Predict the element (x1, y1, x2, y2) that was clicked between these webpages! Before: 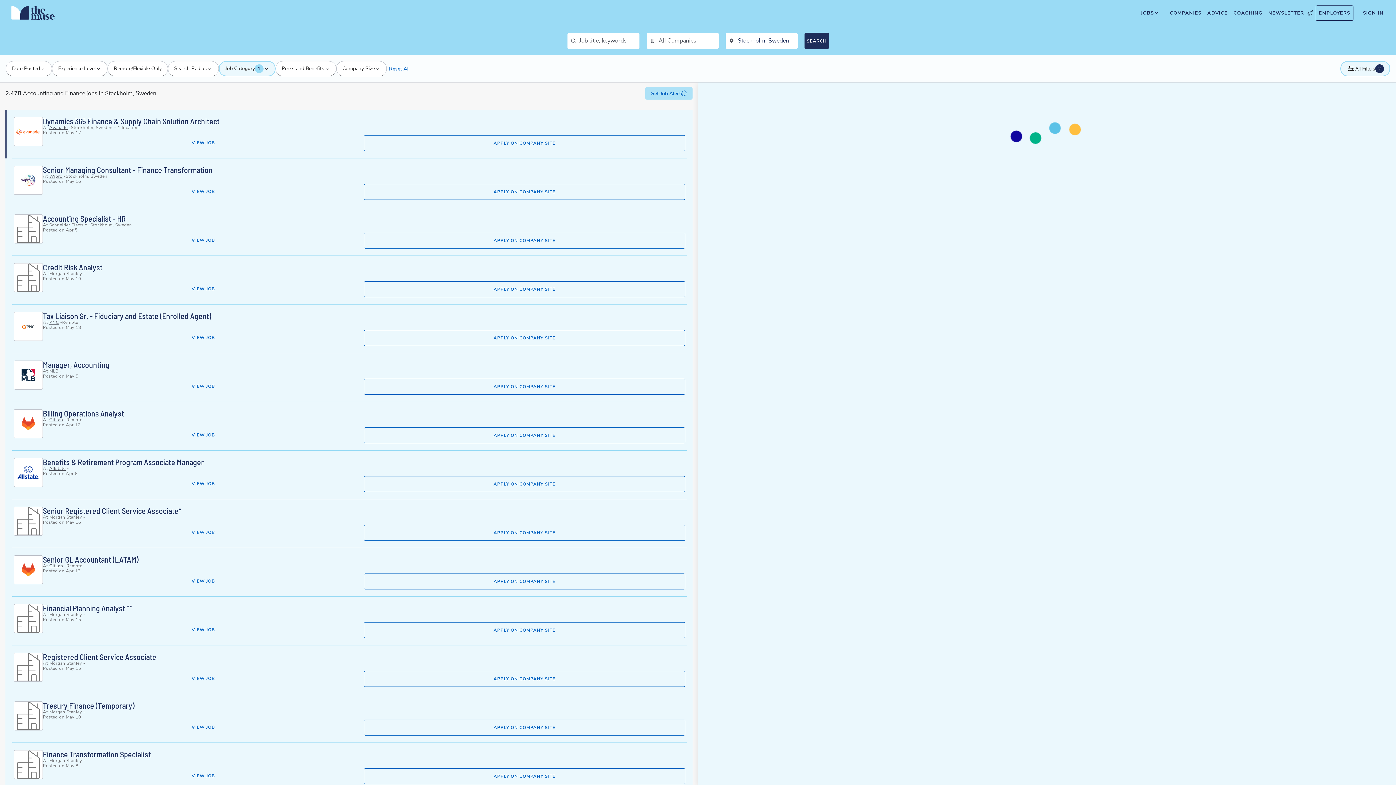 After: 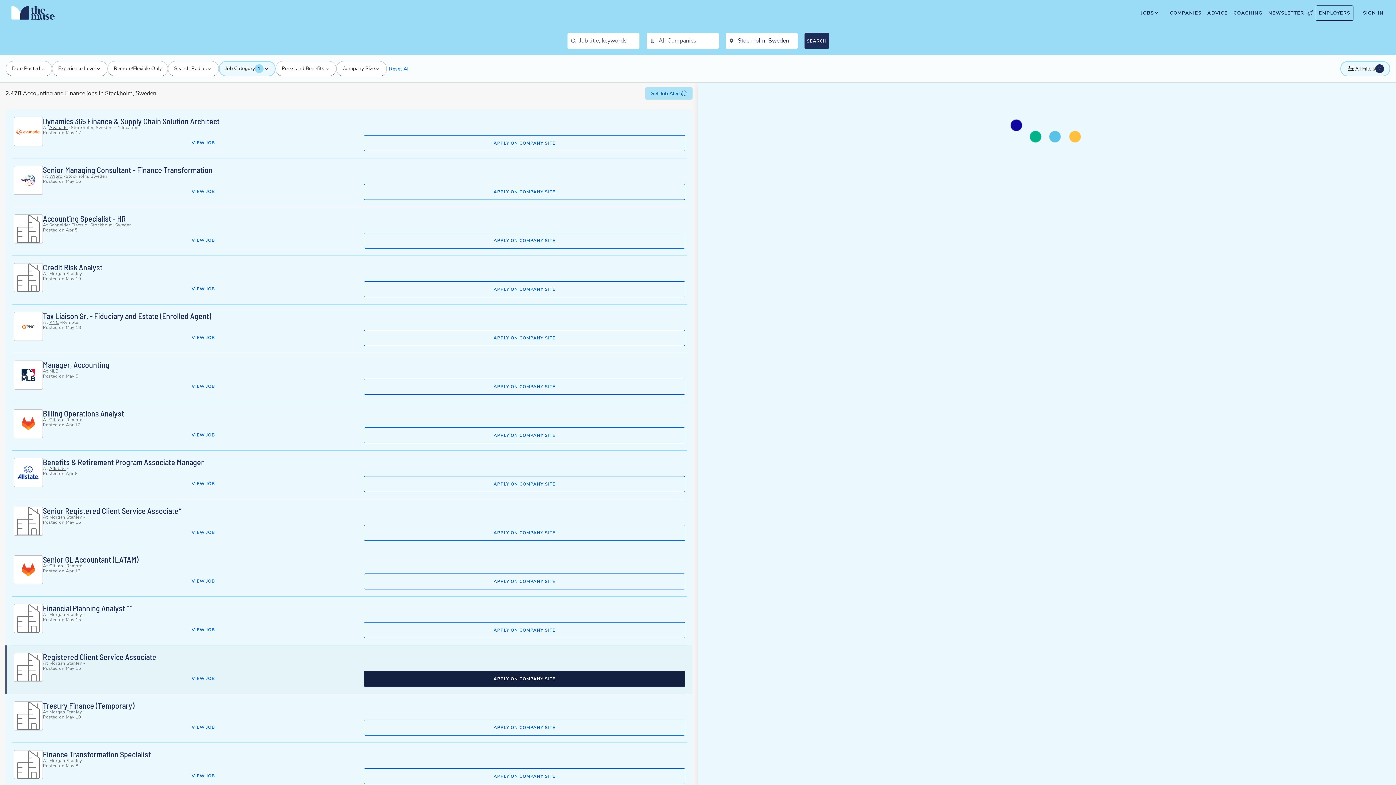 Action: label: Apply to Registered Client Service Associate on company site. This opens in a new tab. bbox: (363, 671, 685, 687)